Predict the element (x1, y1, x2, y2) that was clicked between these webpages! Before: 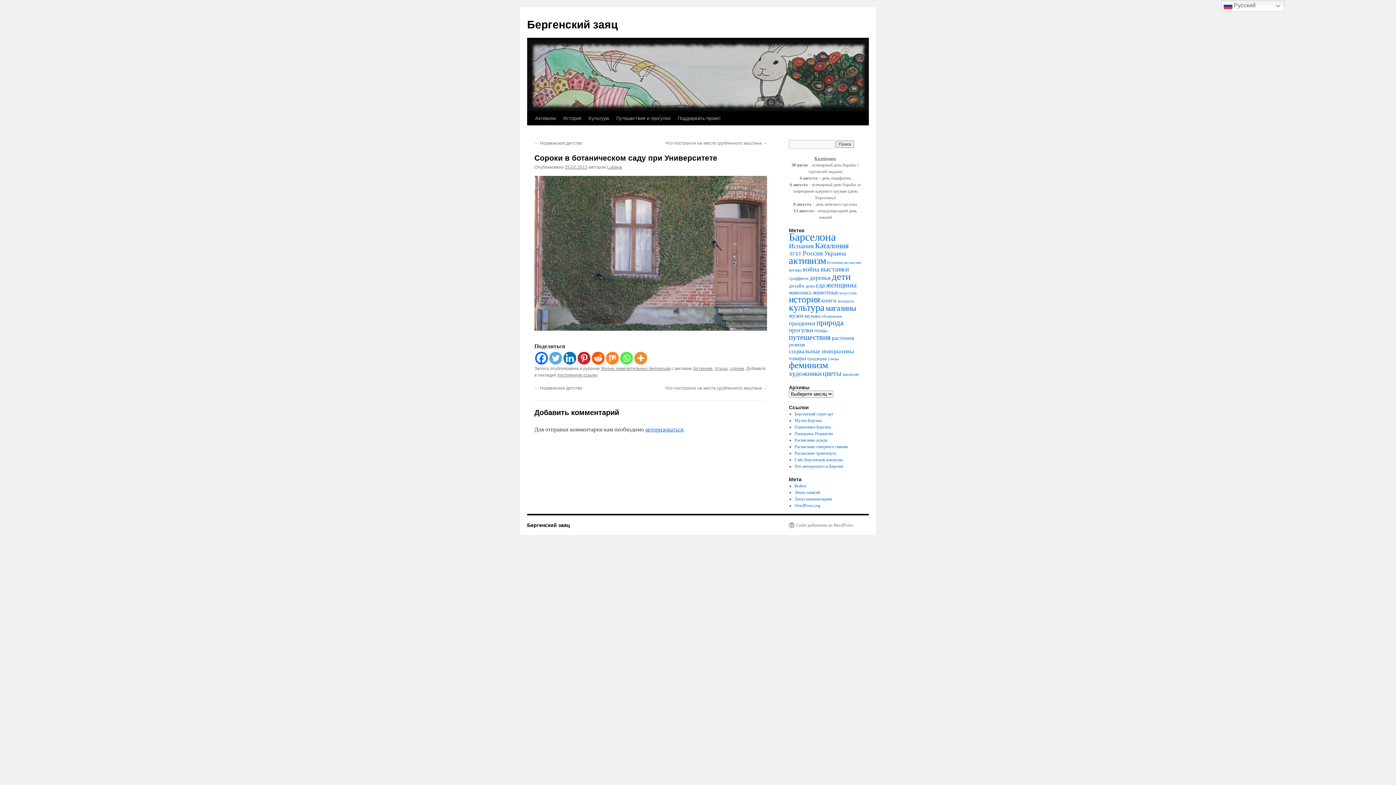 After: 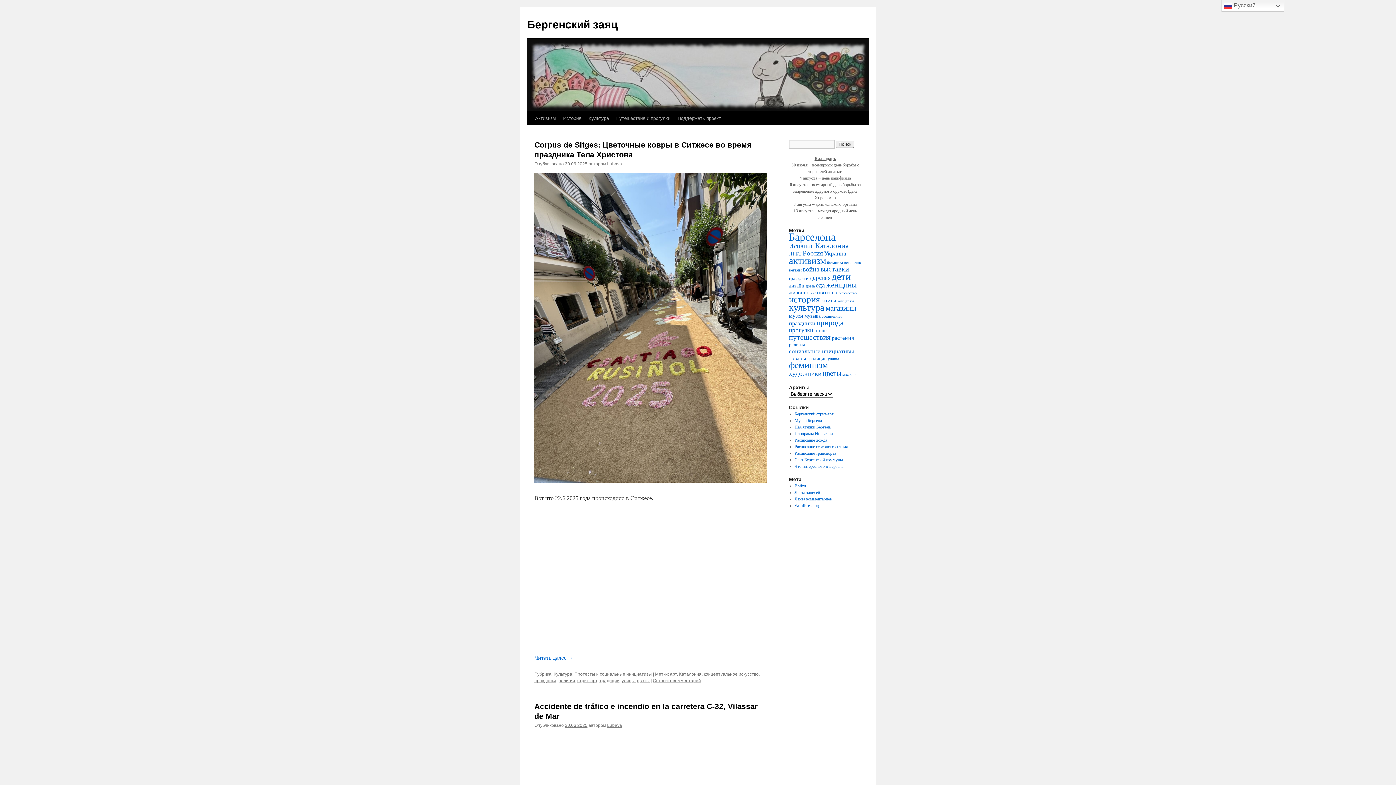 Action: label: Бергенский заяц bbox: (527, 18, 617, 30)